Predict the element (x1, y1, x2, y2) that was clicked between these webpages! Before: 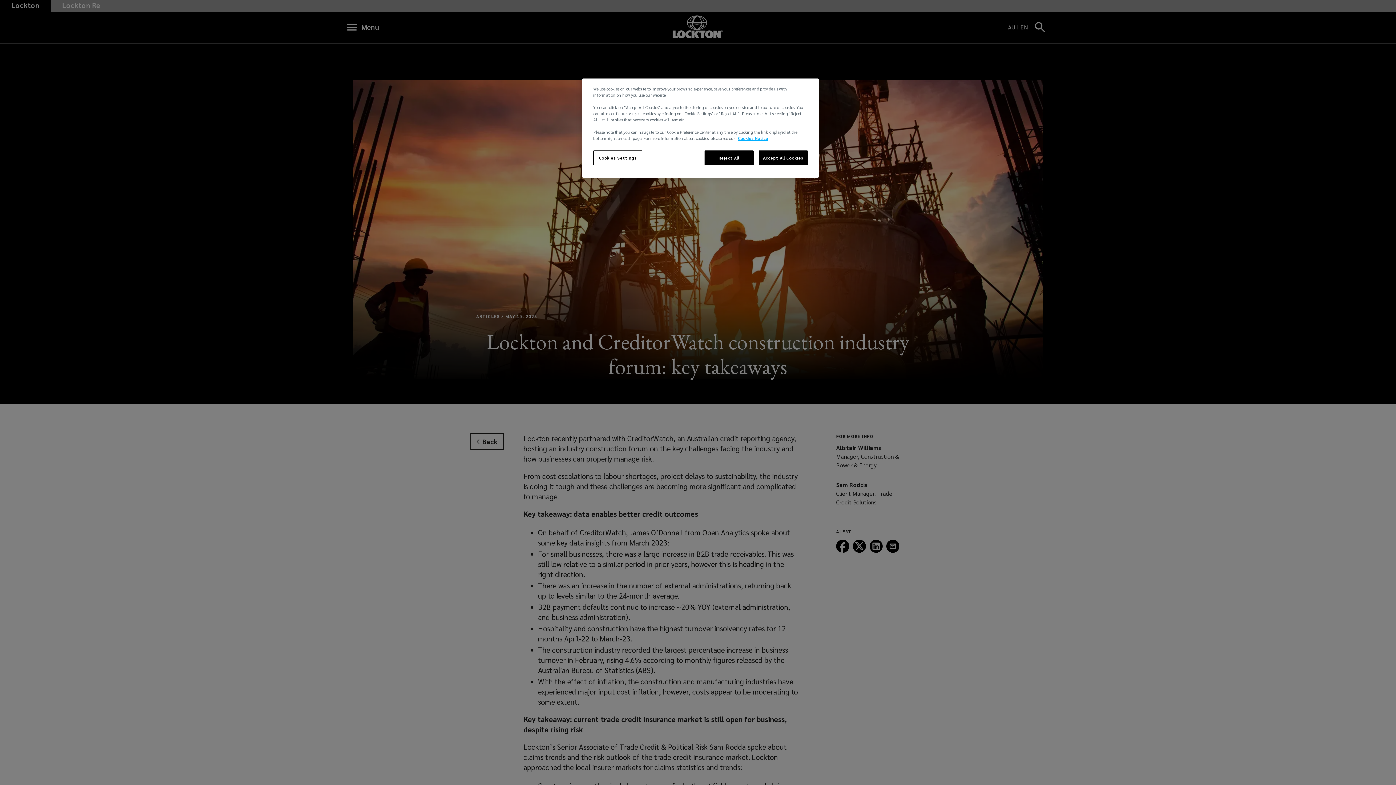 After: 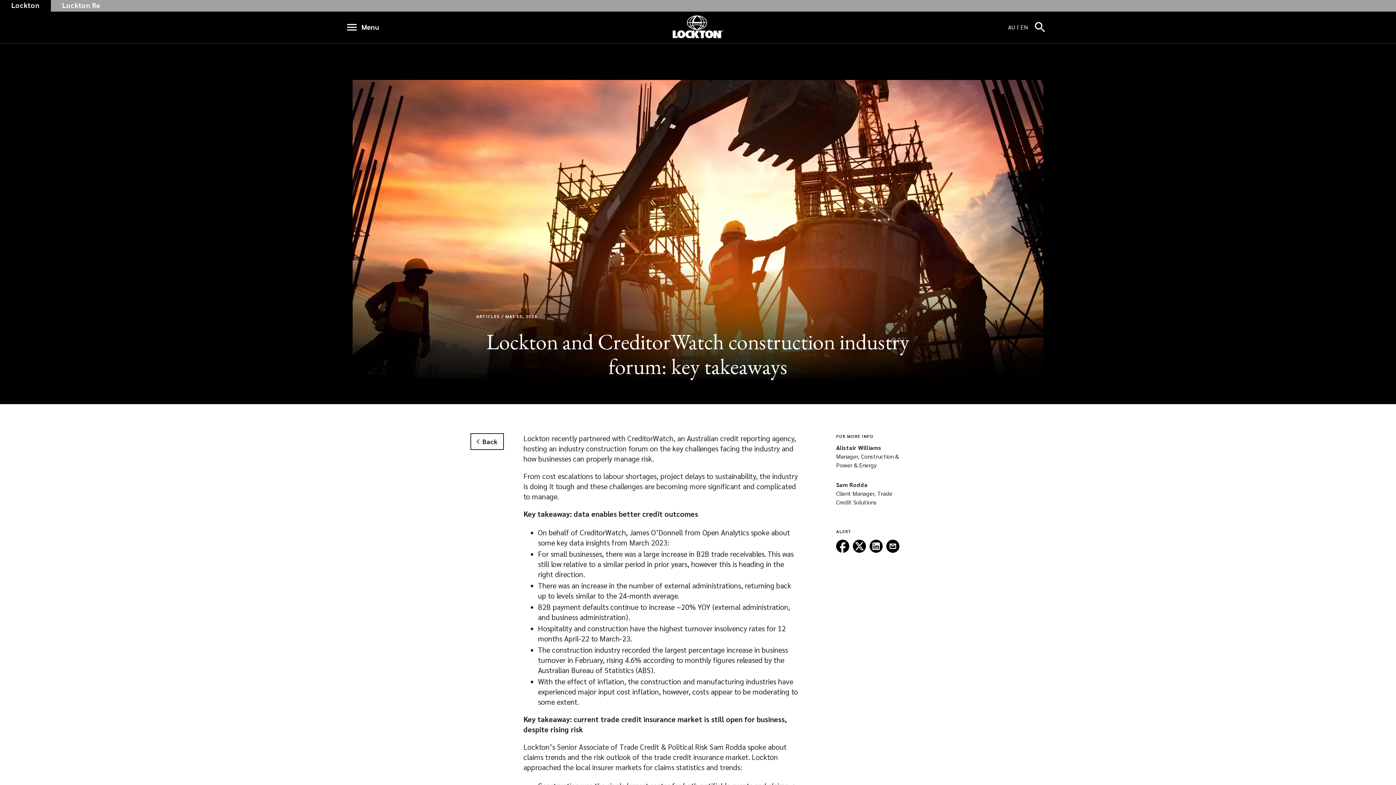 Action: bbox: (704, 150, 753, 165) label: Reject All